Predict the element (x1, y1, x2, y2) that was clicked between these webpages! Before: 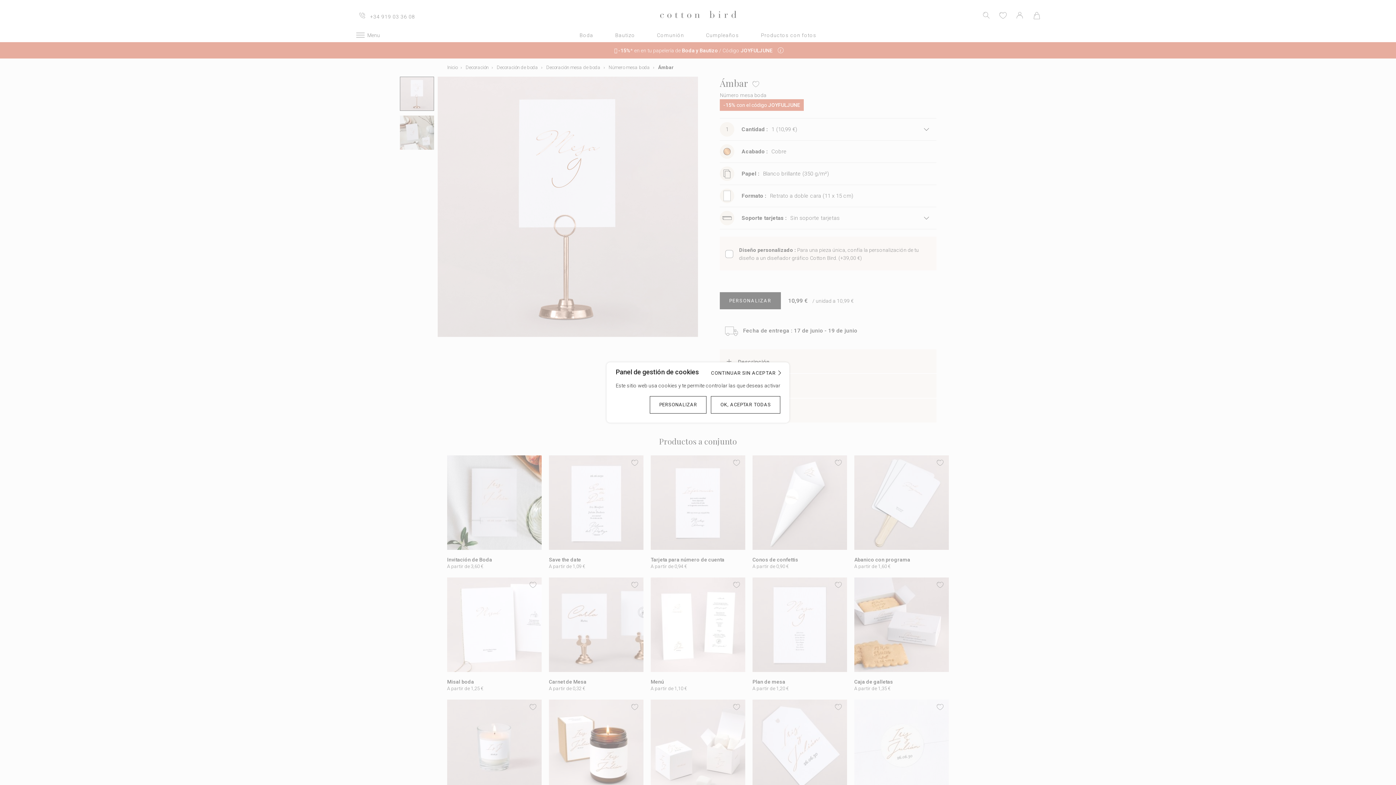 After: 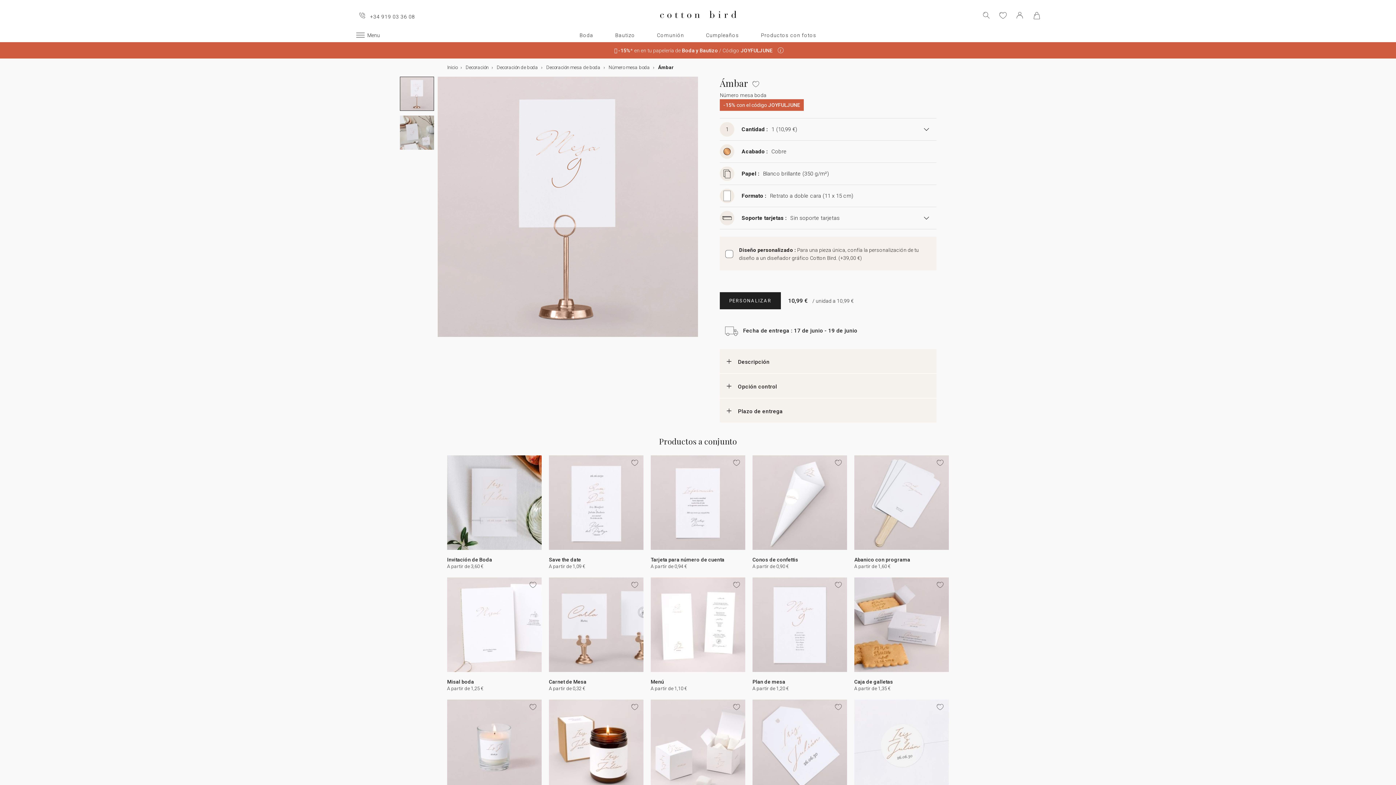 Action: label: CONTINUAR SIN ACEPTAR  bbox: (711, 369, 782, 376)